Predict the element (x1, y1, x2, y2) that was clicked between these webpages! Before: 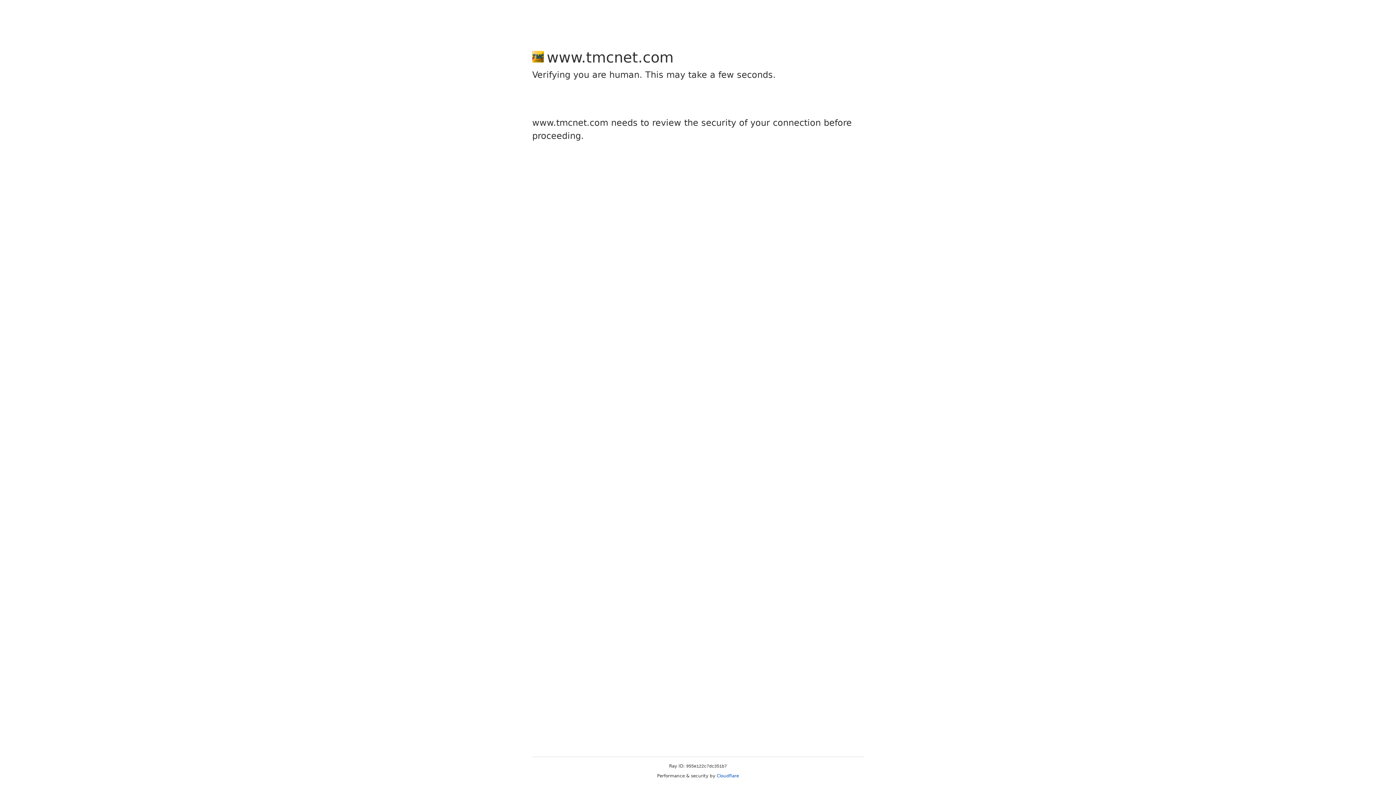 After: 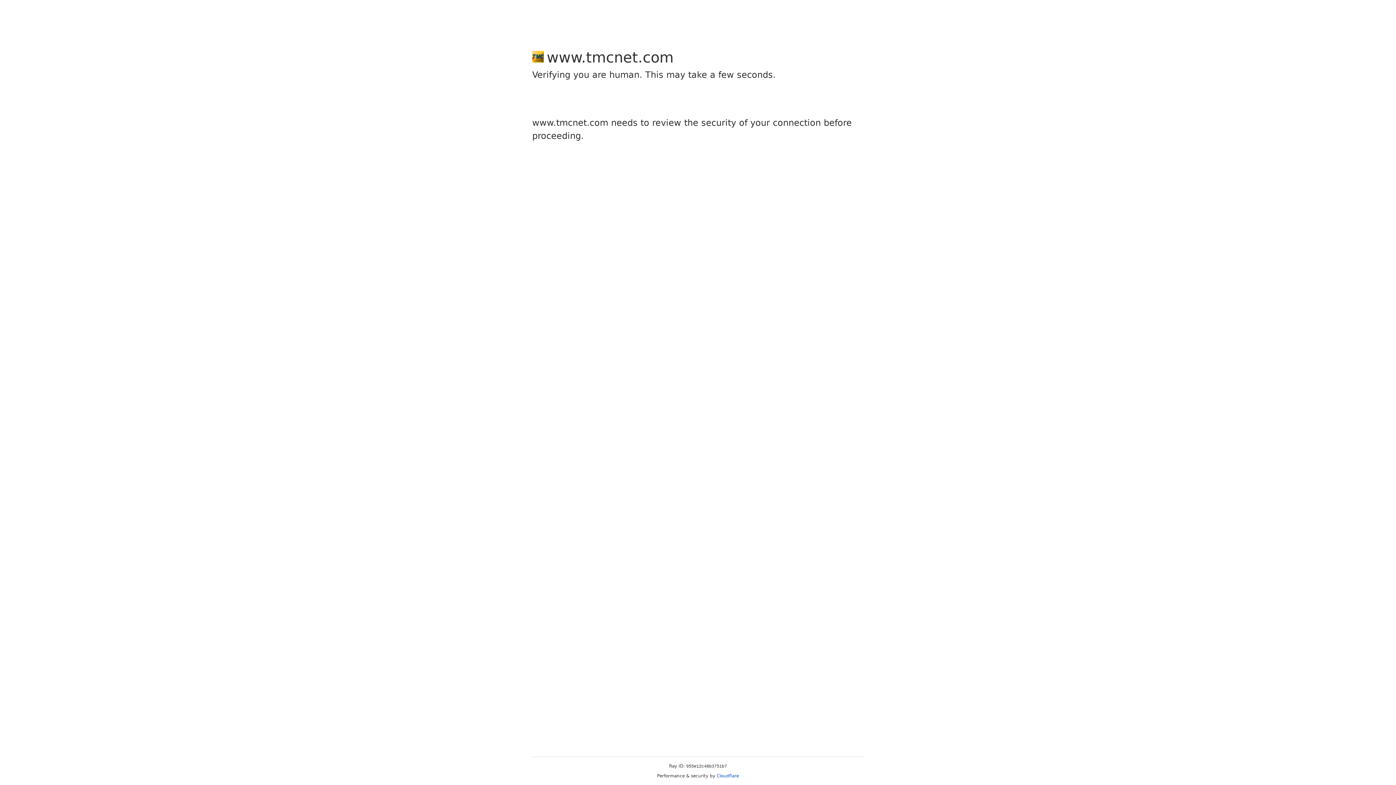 Action: bbox: (716, 773, 739, 778) label: Cloudflare